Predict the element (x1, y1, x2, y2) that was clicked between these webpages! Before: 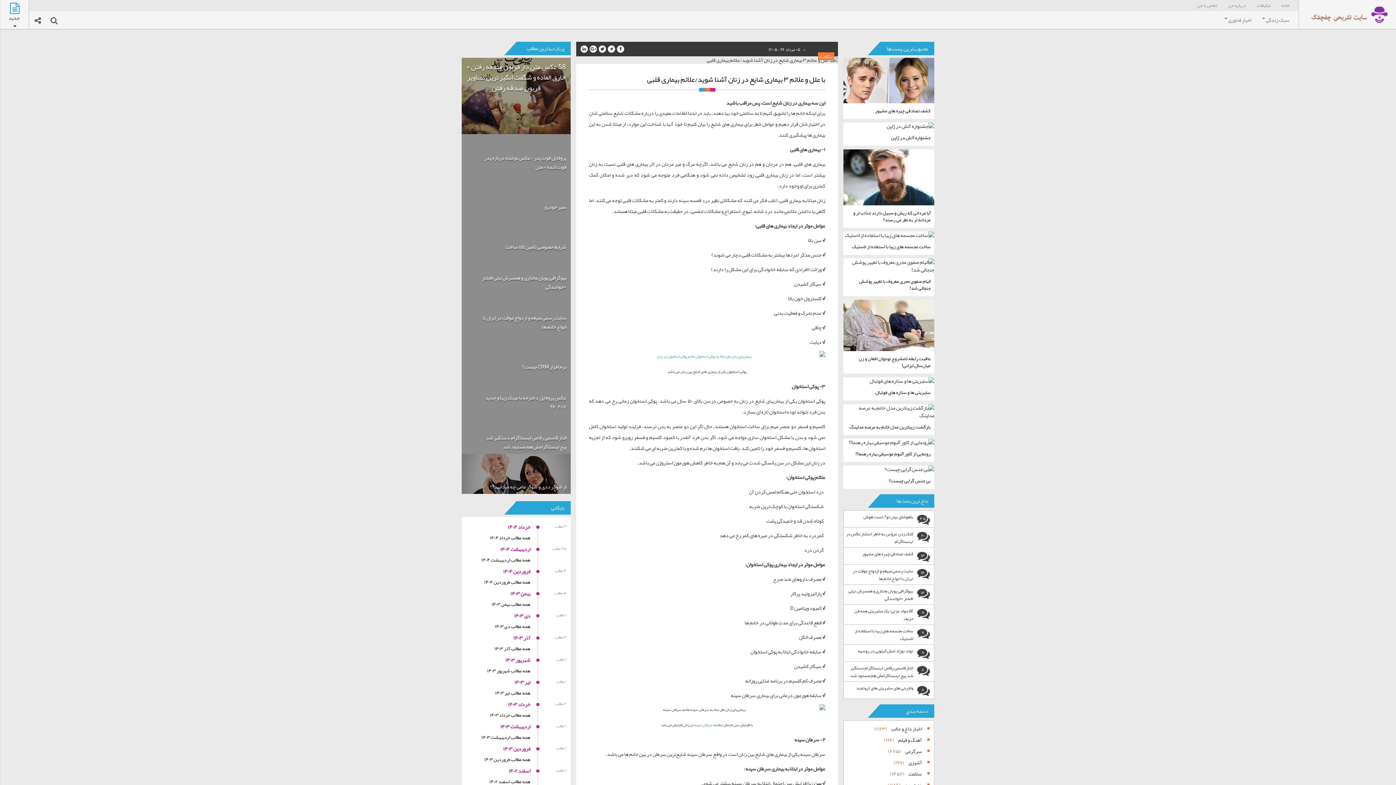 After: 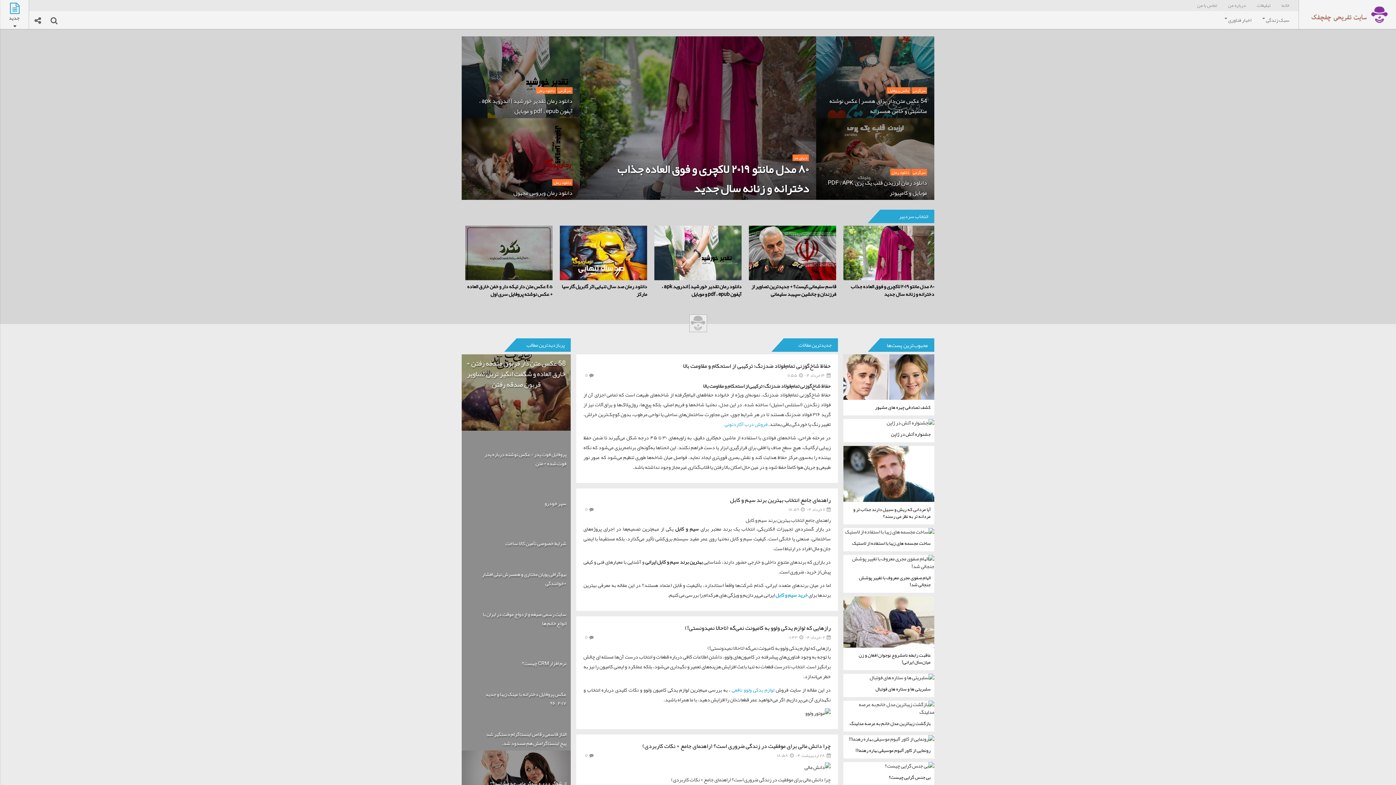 Action: bbox: (589, 351, 825, 362)